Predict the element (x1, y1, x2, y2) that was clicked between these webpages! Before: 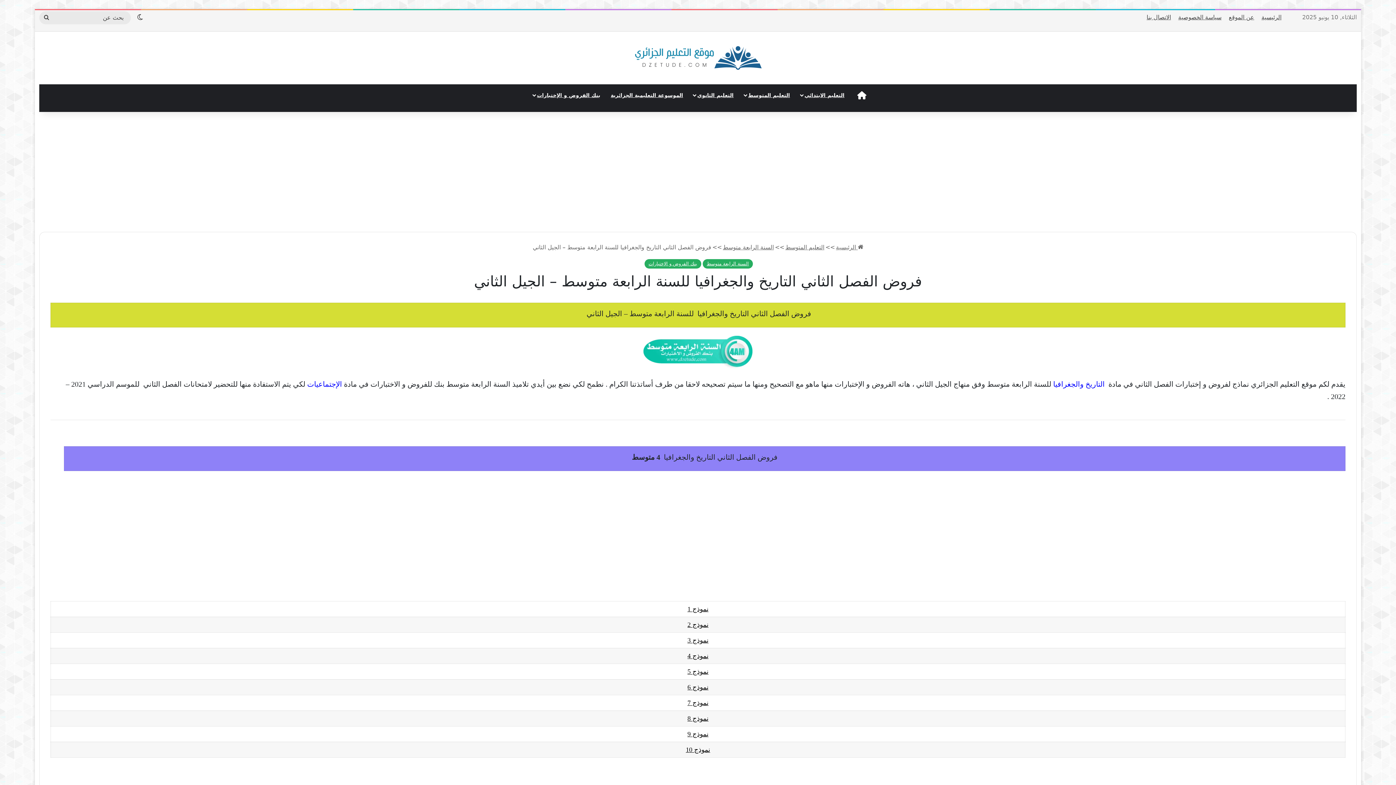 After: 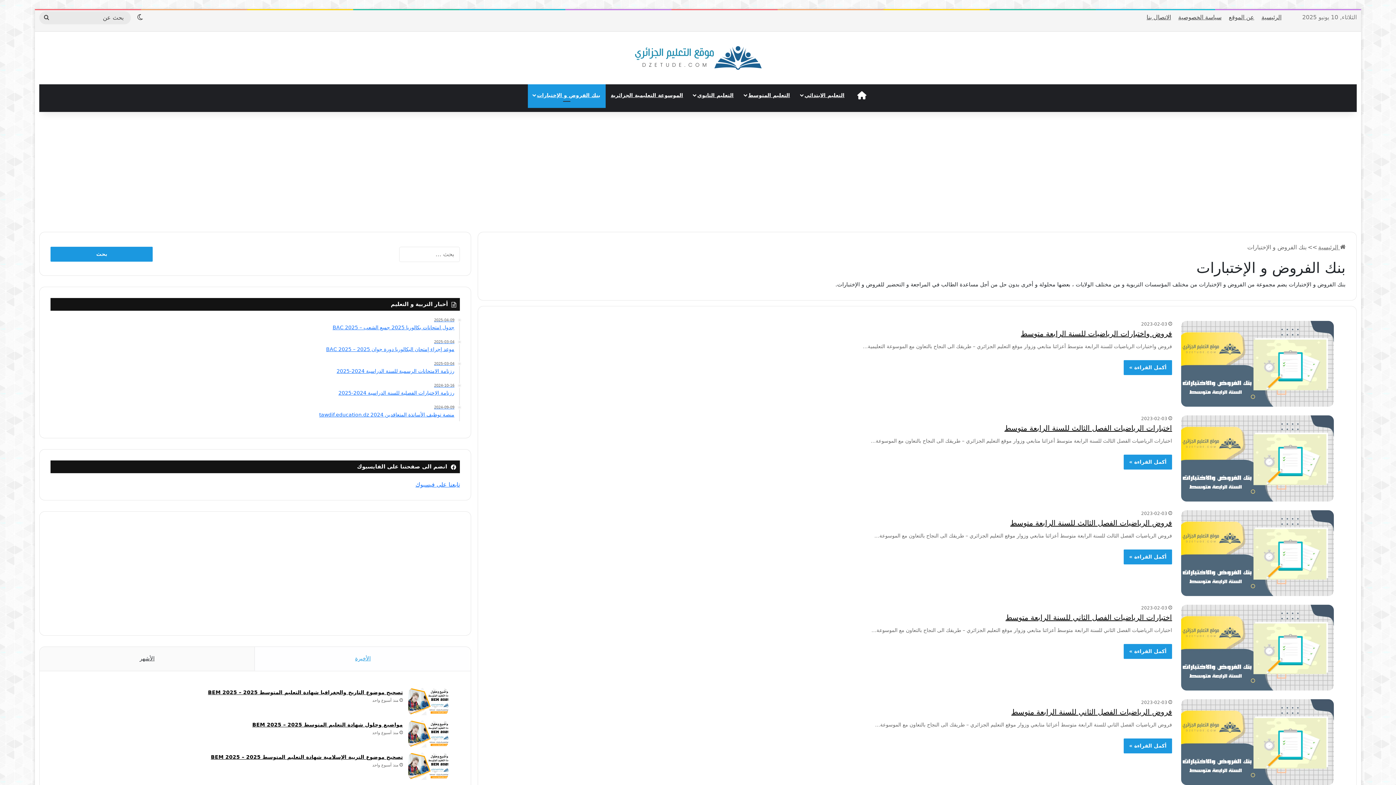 Action: bbox: (528, 84, 605, 106) label: بنك الفروض و الإختبارات